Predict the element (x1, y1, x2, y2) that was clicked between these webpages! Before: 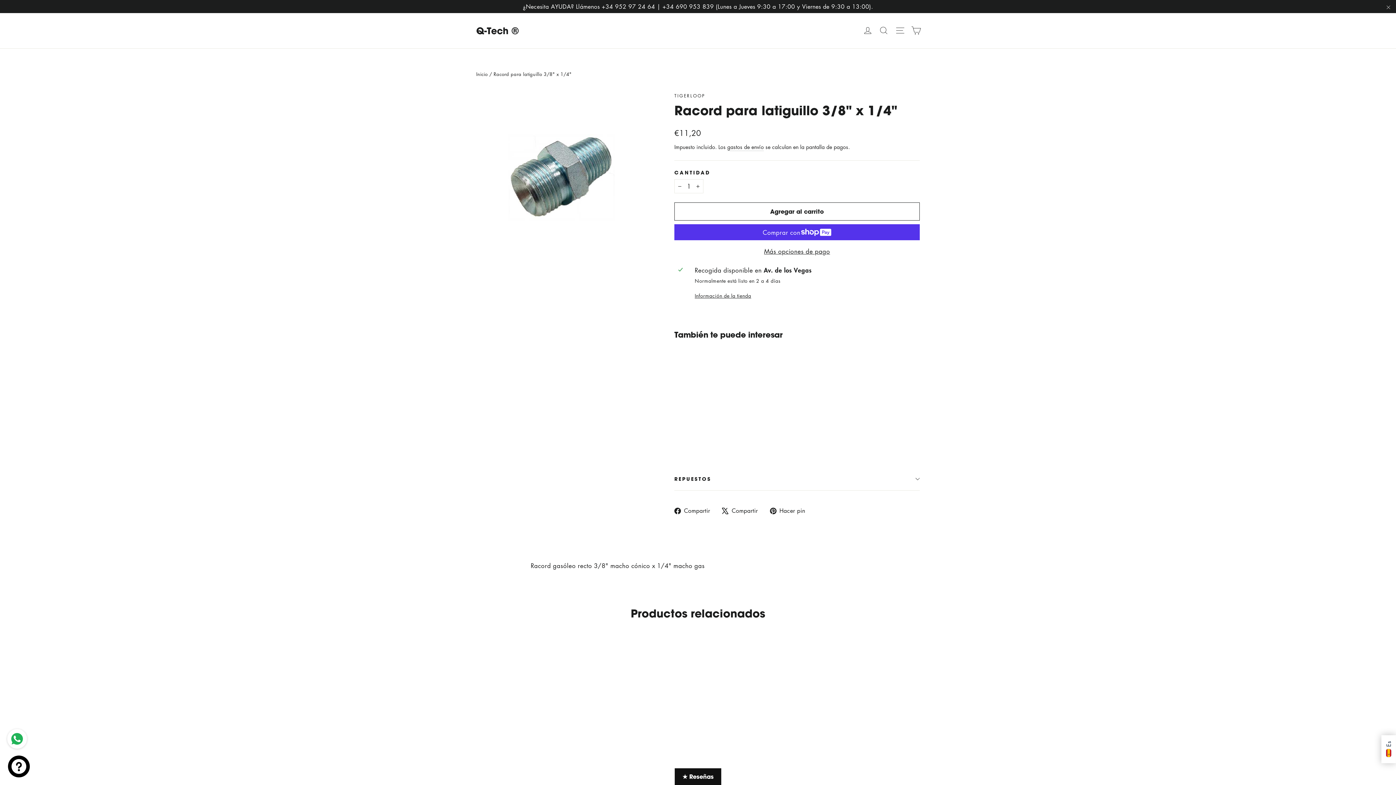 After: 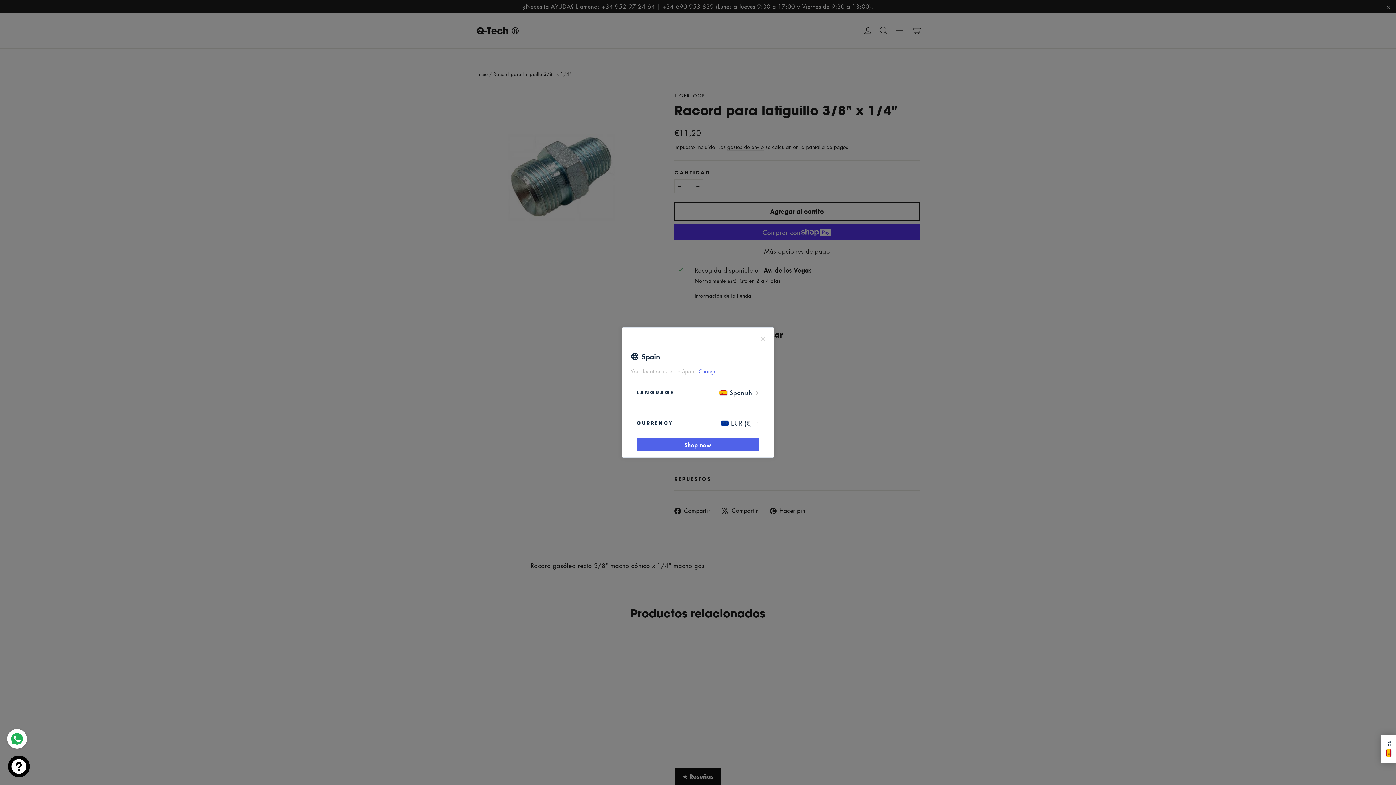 Action: label:  Compartir
Compartir en Facebook bbox: (674, 506, 715, 515)